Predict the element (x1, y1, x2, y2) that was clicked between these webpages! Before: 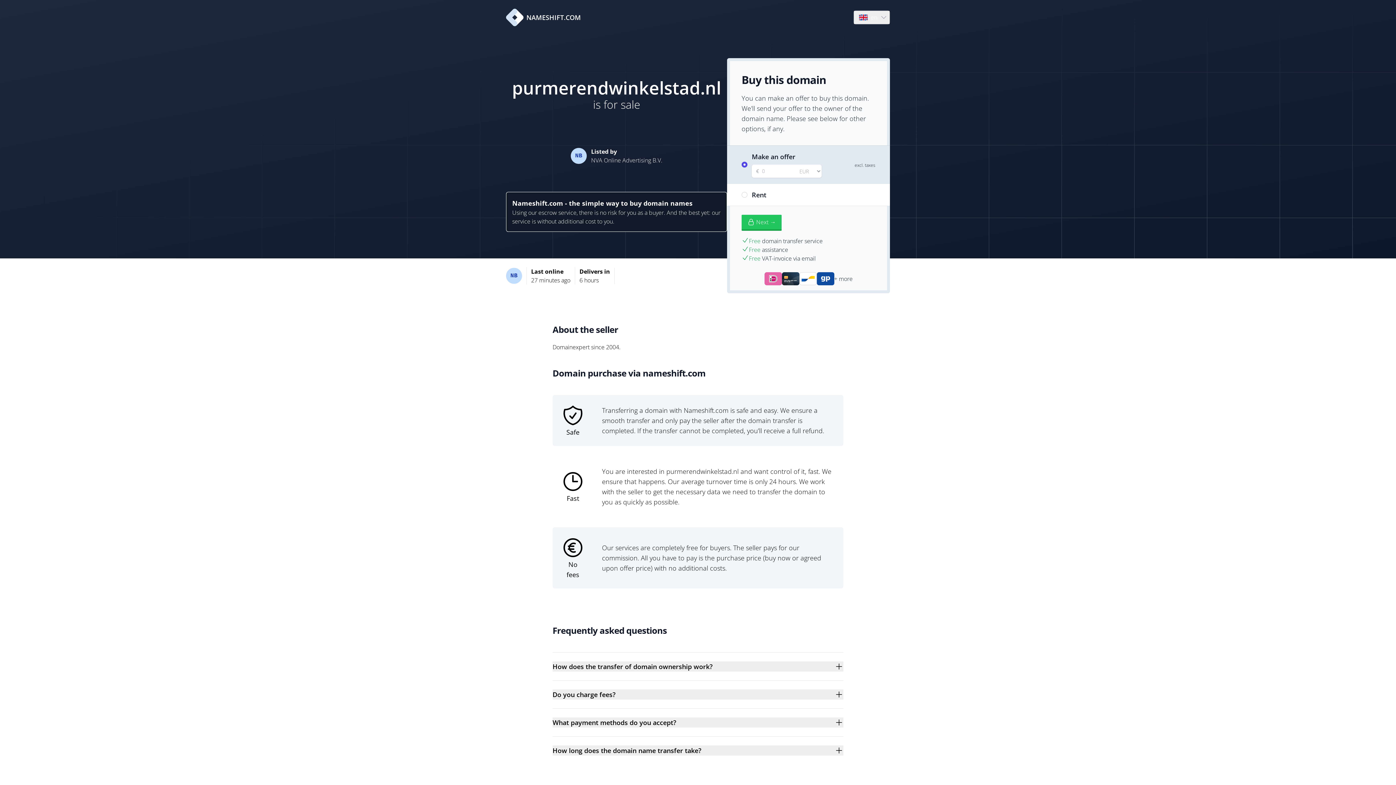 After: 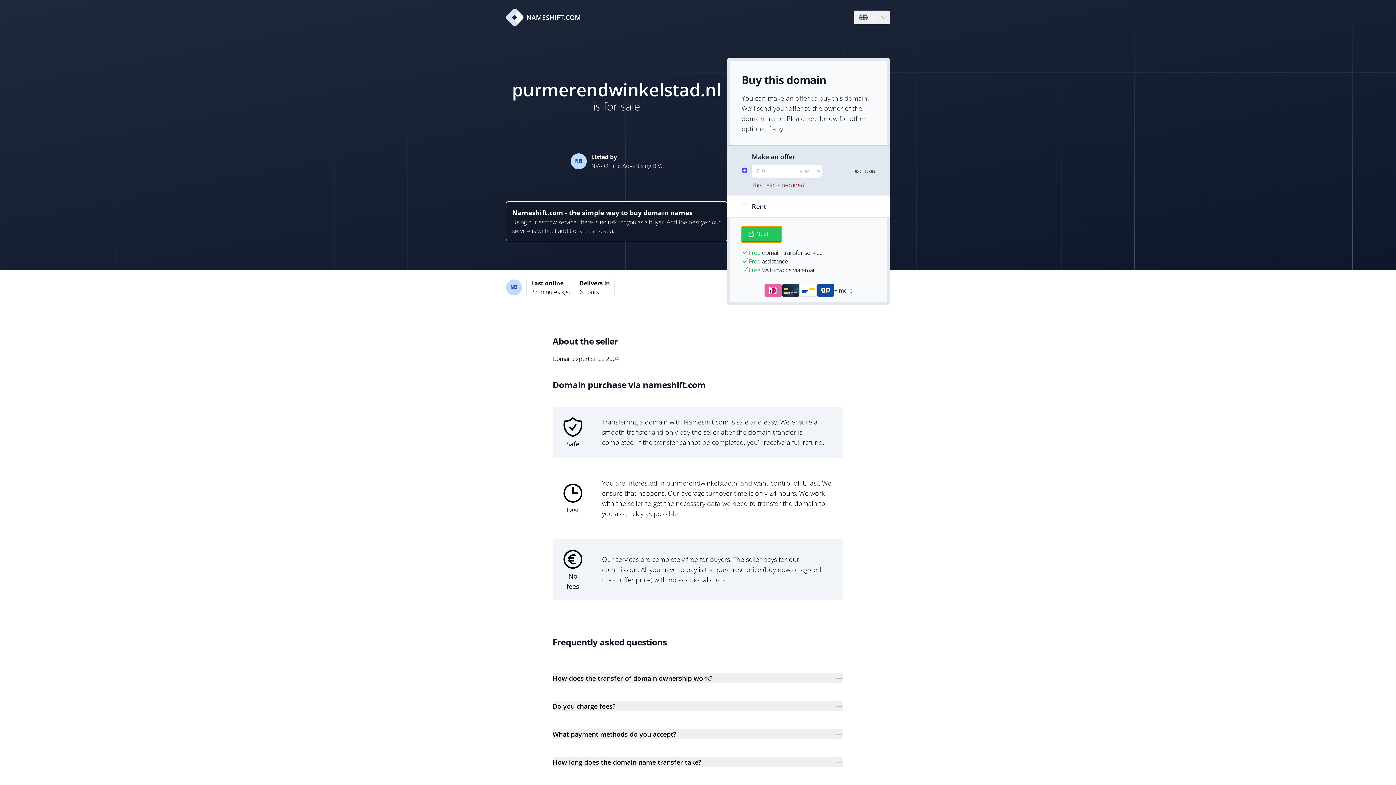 Action: bbox: (741, 214, 781, 230) label: Next →